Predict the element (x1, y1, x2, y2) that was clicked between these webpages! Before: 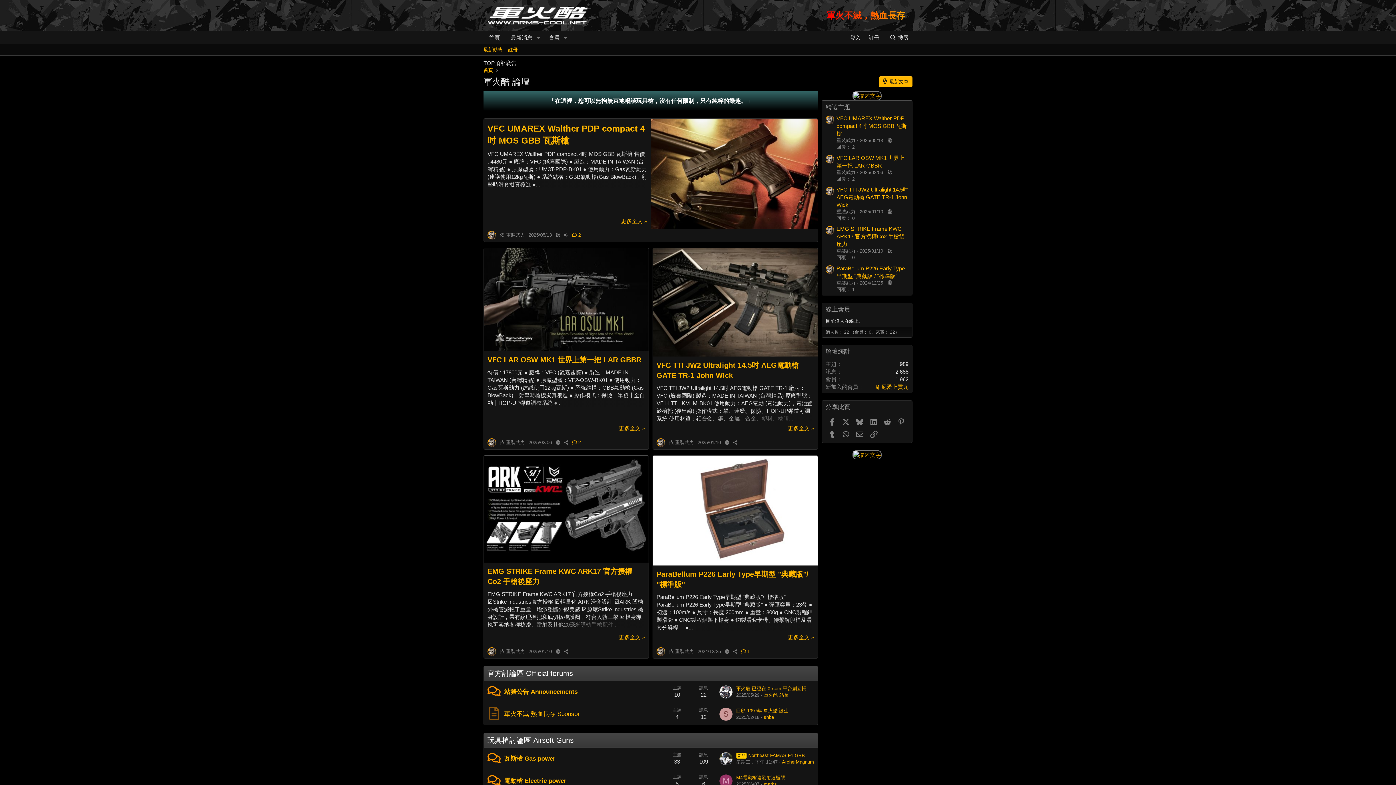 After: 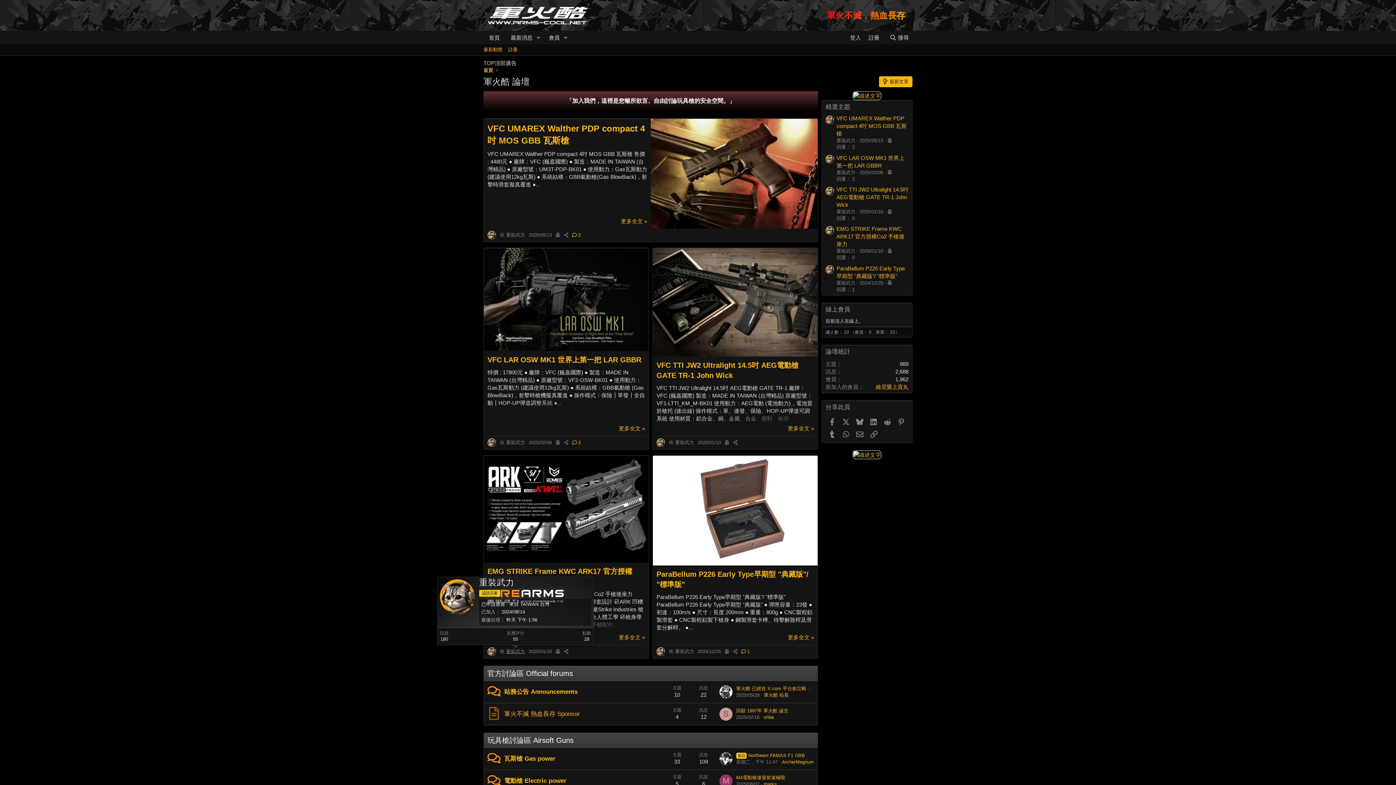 Action: bbox: (506, 649, 525, 654) label: 重裝武力